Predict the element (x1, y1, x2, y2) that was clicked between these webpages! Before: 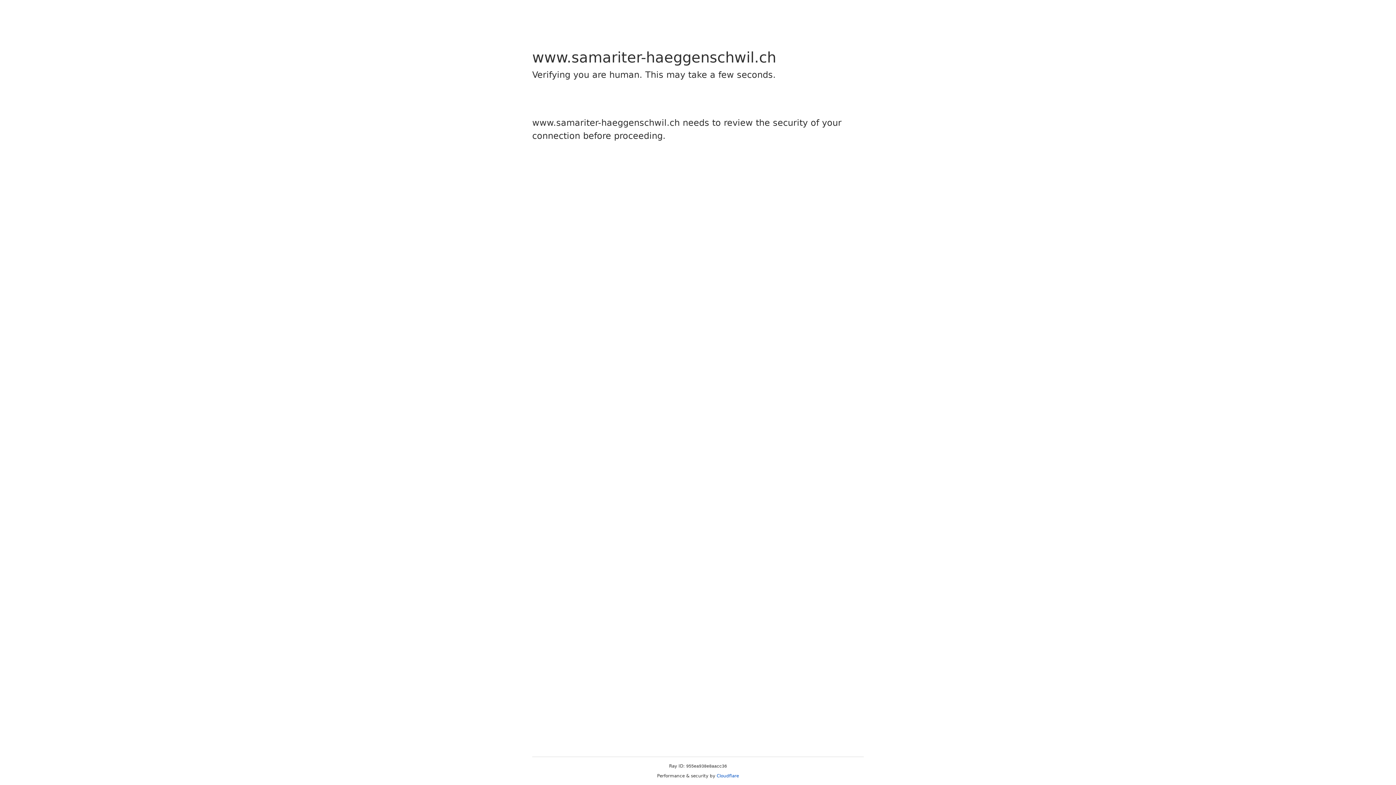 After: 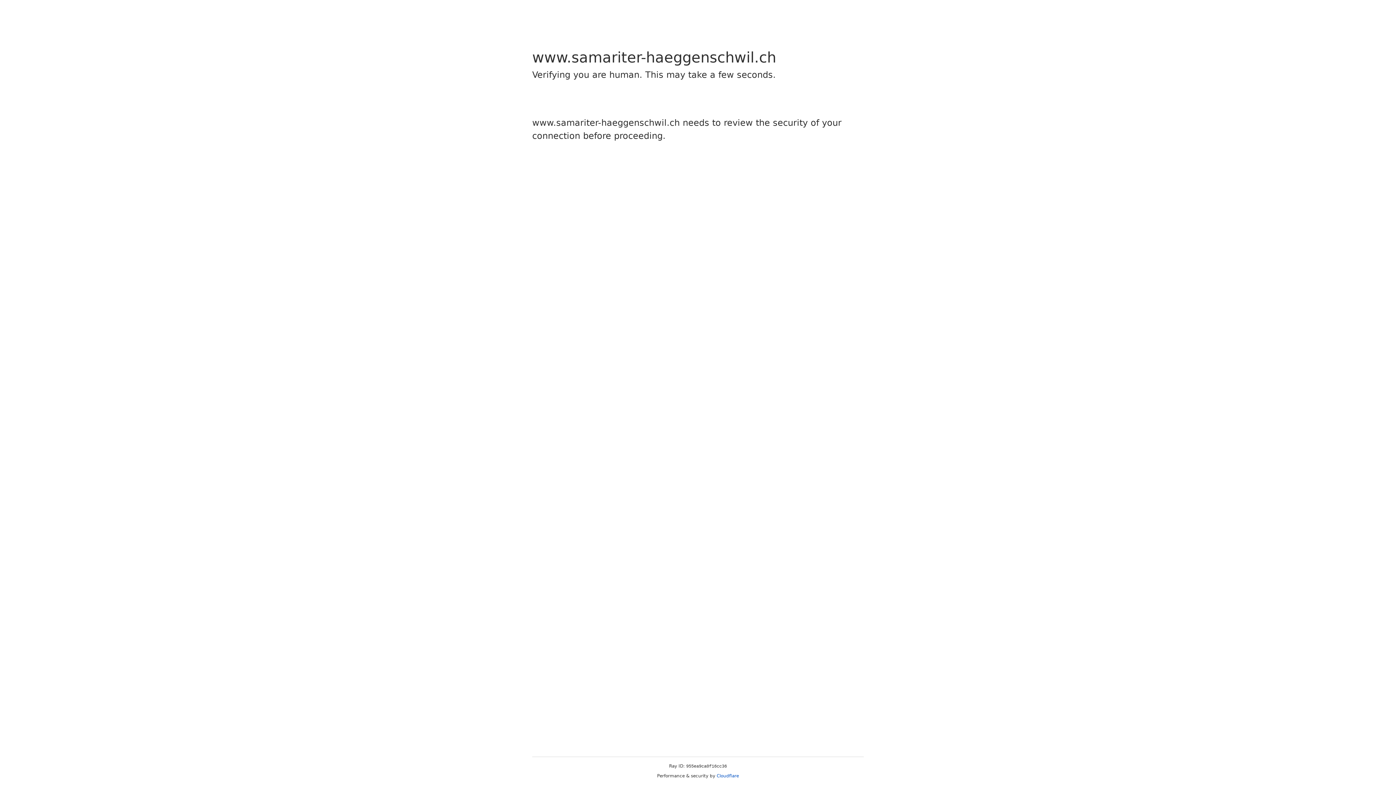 Action: label: Cloudflare bbox: (716, 773, 739, 778)